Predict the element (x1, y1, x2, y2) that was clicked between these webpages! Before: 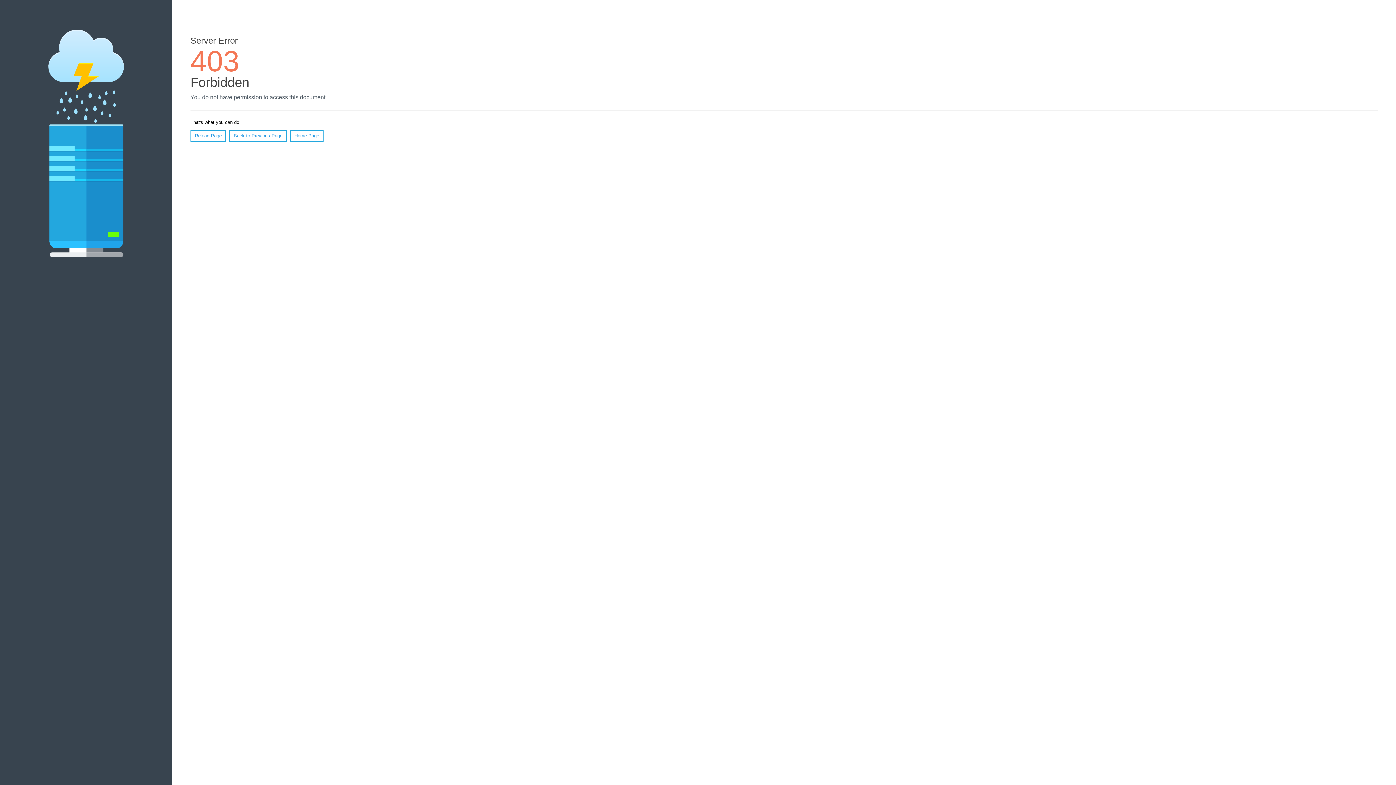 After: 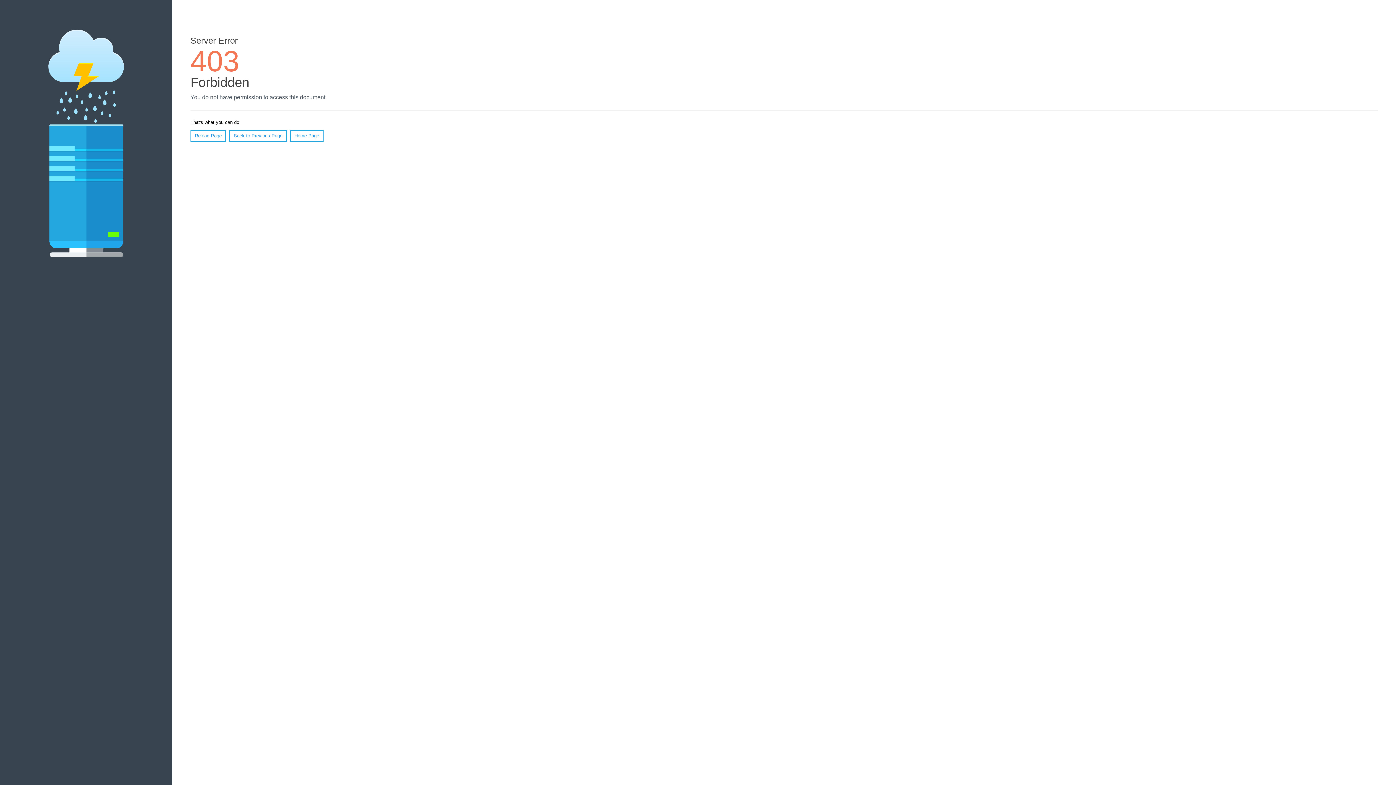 Action: label: Home Page bbox: (290, 130, 323, 141)